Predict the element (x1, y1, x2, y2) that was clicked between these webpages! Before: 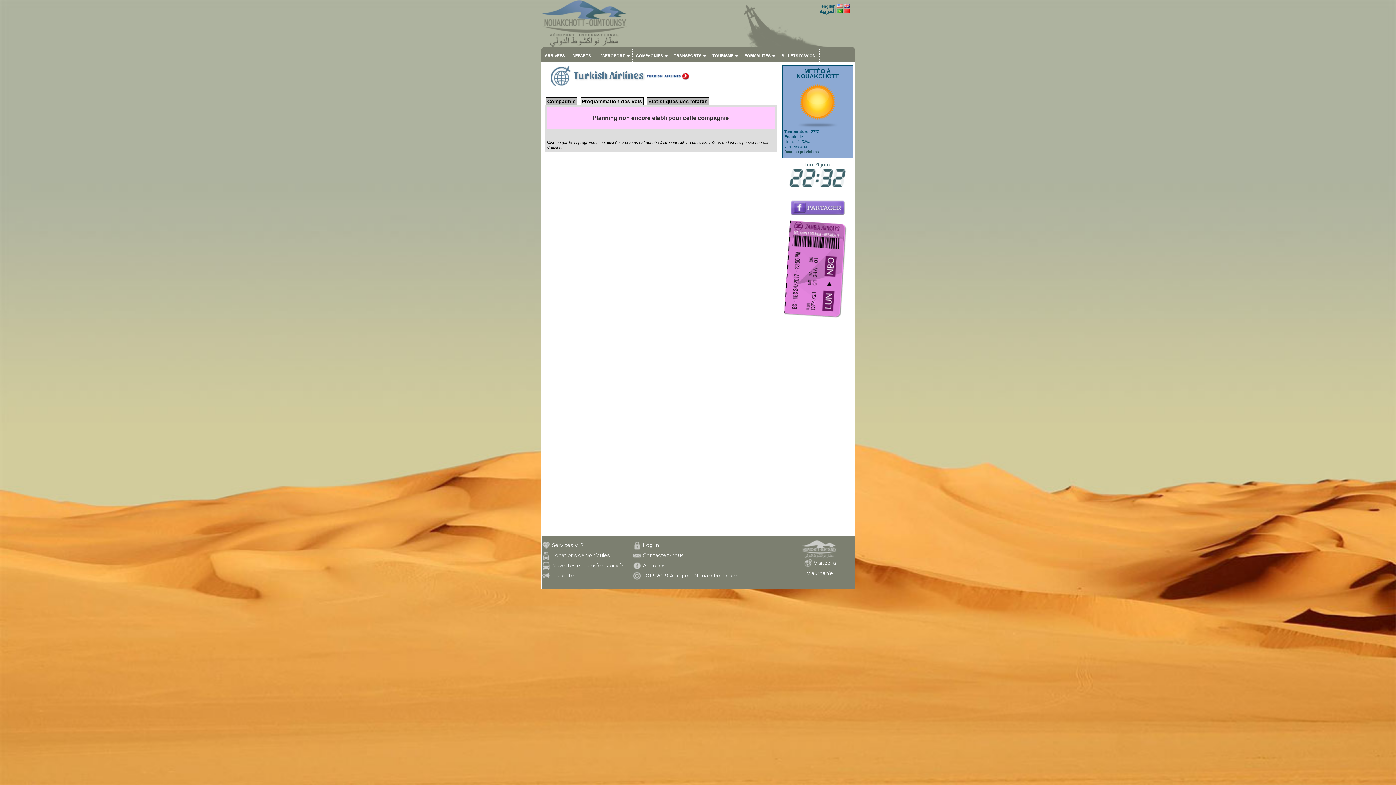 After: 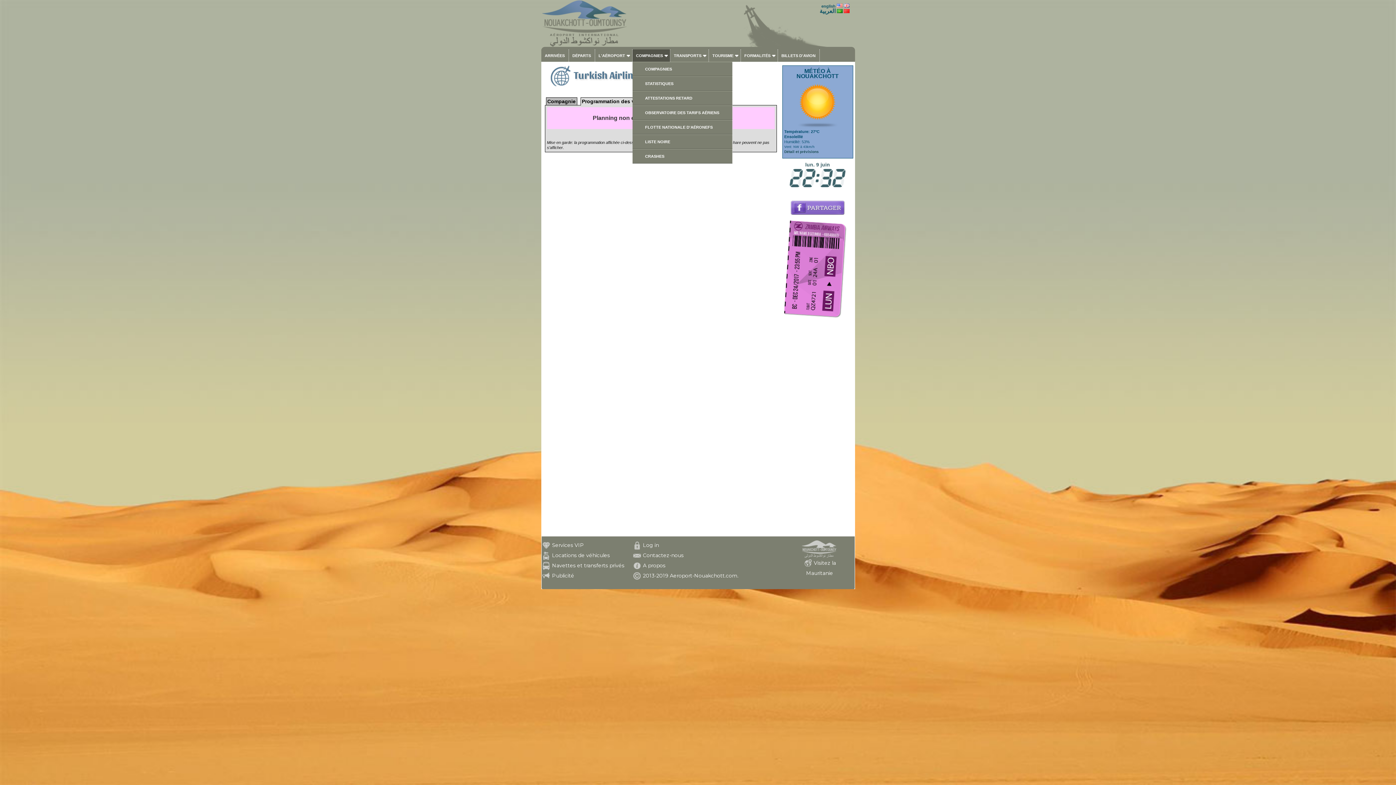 Action: label: COMPAGNIES bbox: (632, 49, 670, 61)